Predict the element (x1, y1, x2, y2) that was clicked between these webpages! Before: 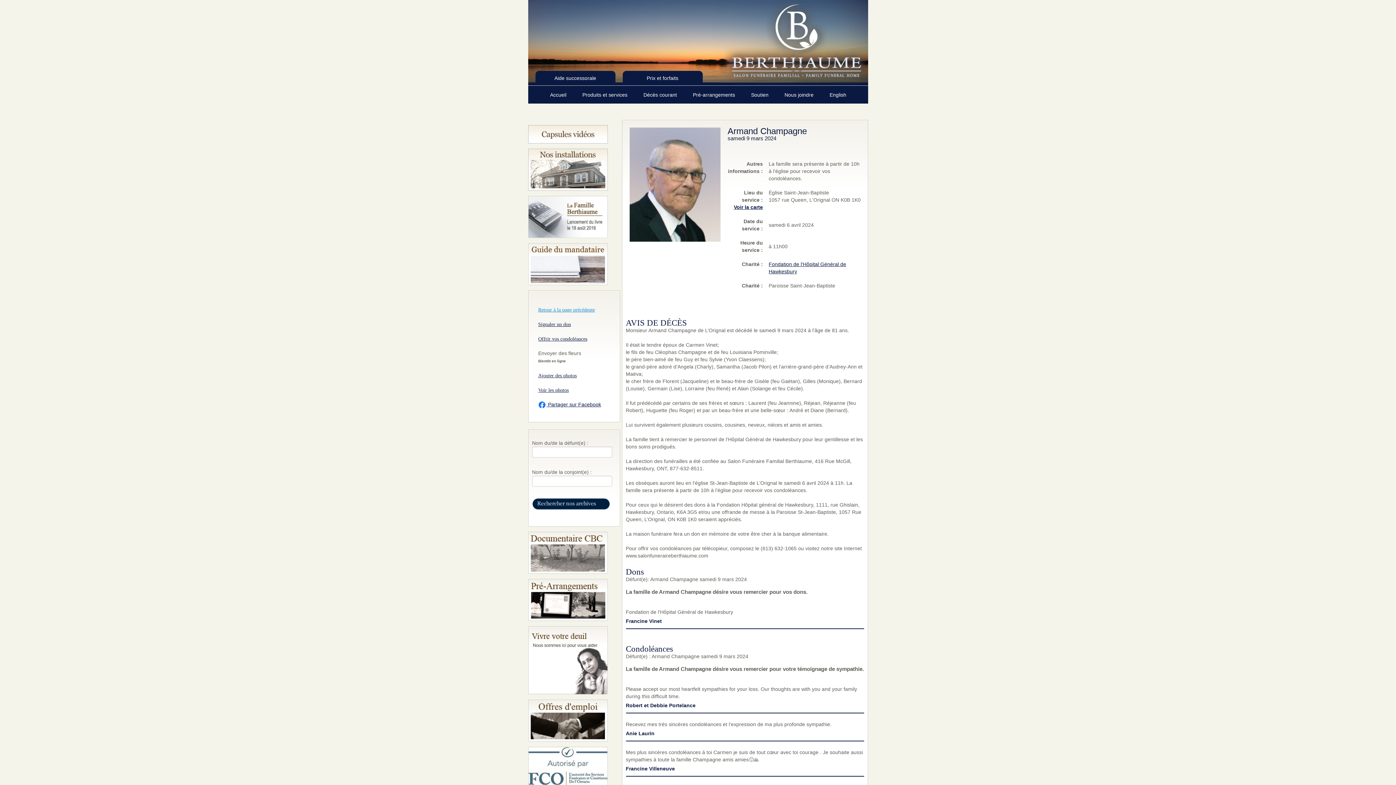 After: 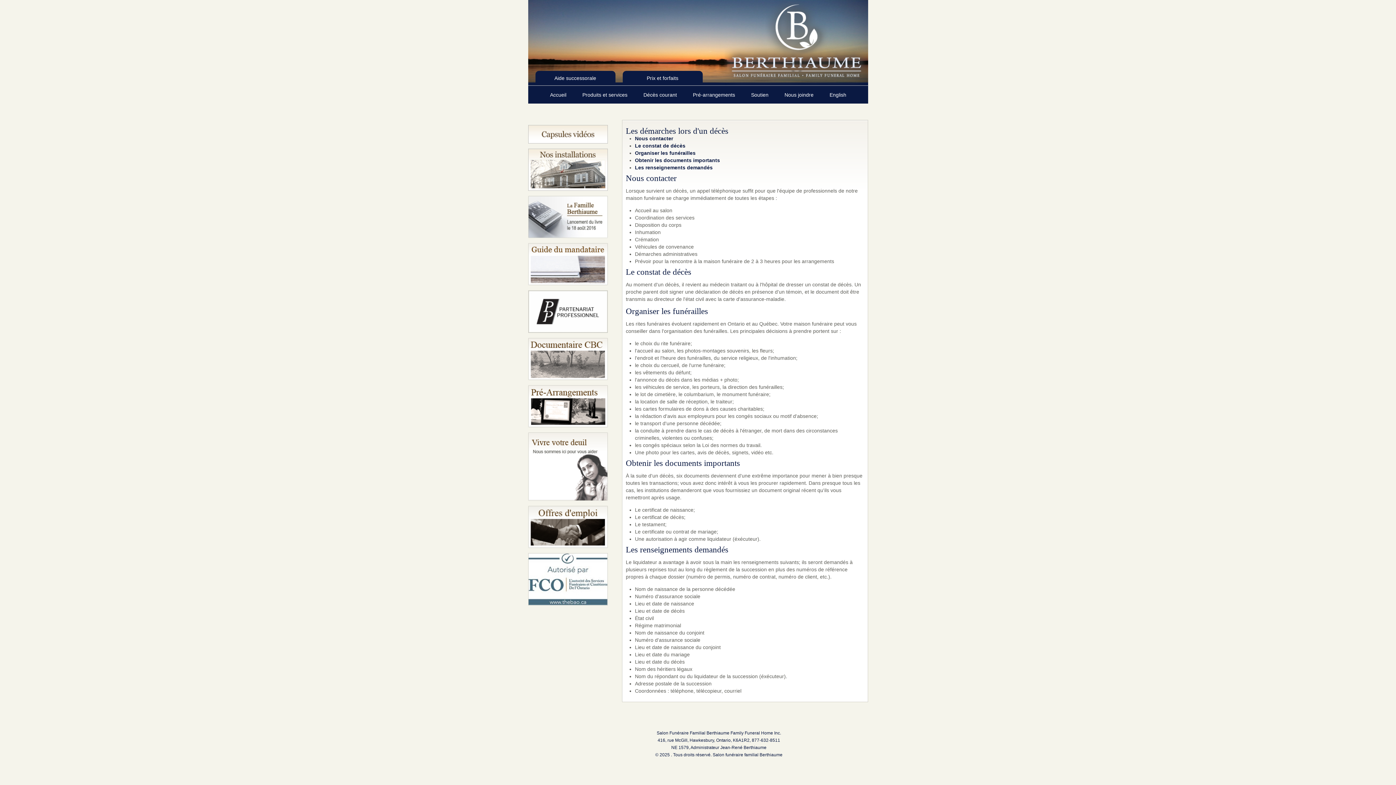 Action: label: Produits et services  bbox: (575, 86, 636, 102)